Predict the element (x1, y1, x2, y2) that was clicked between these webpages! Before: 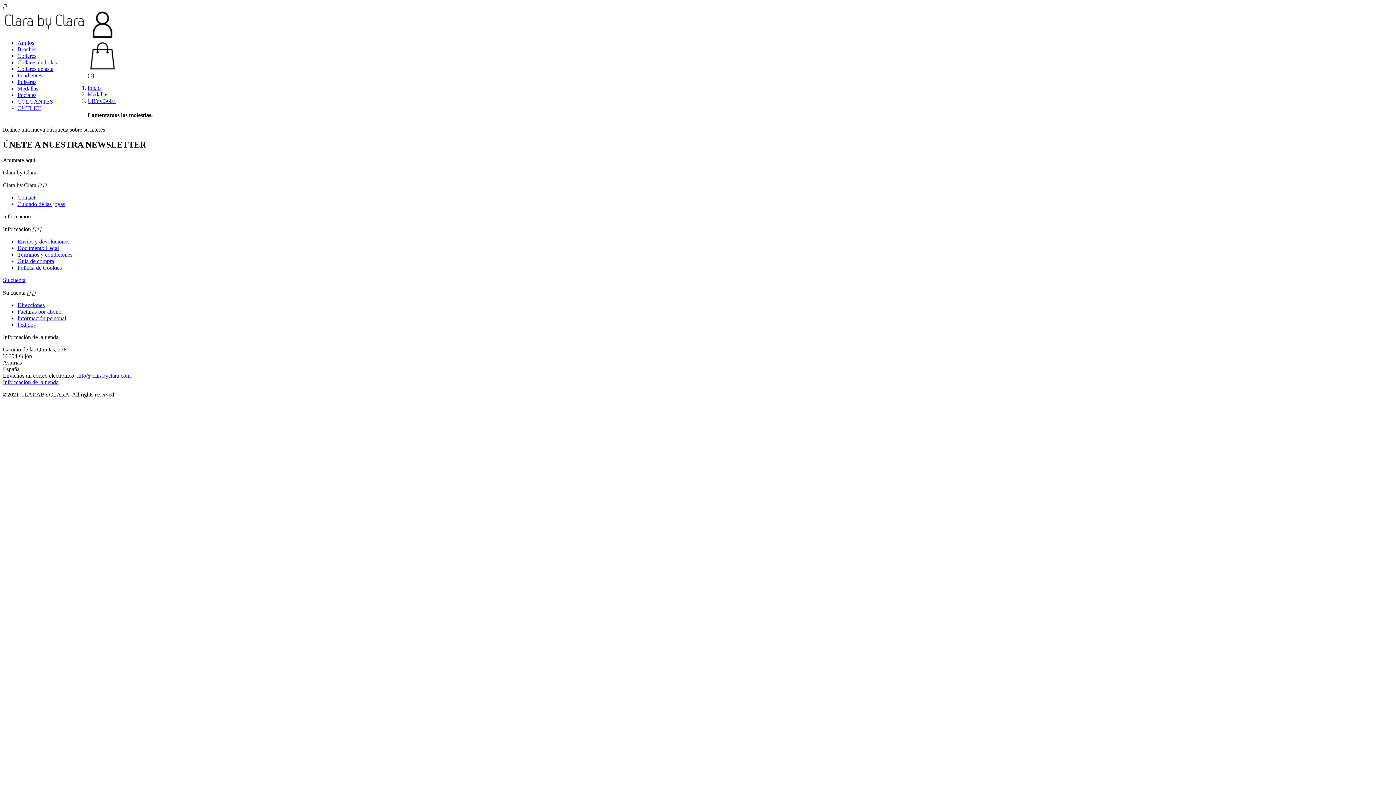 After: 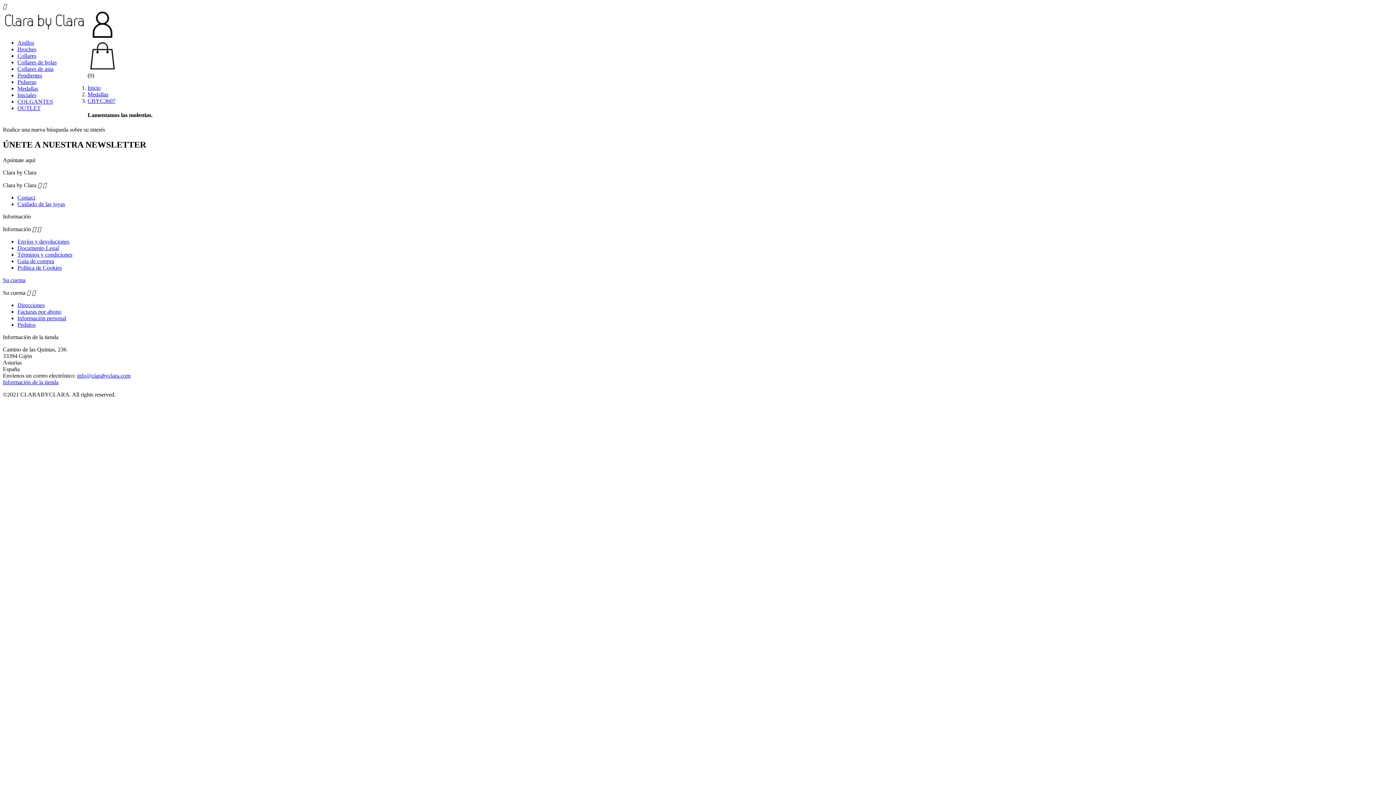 Action: label: info@clarabyclara.com bbox: (77, 372, 130, 379)